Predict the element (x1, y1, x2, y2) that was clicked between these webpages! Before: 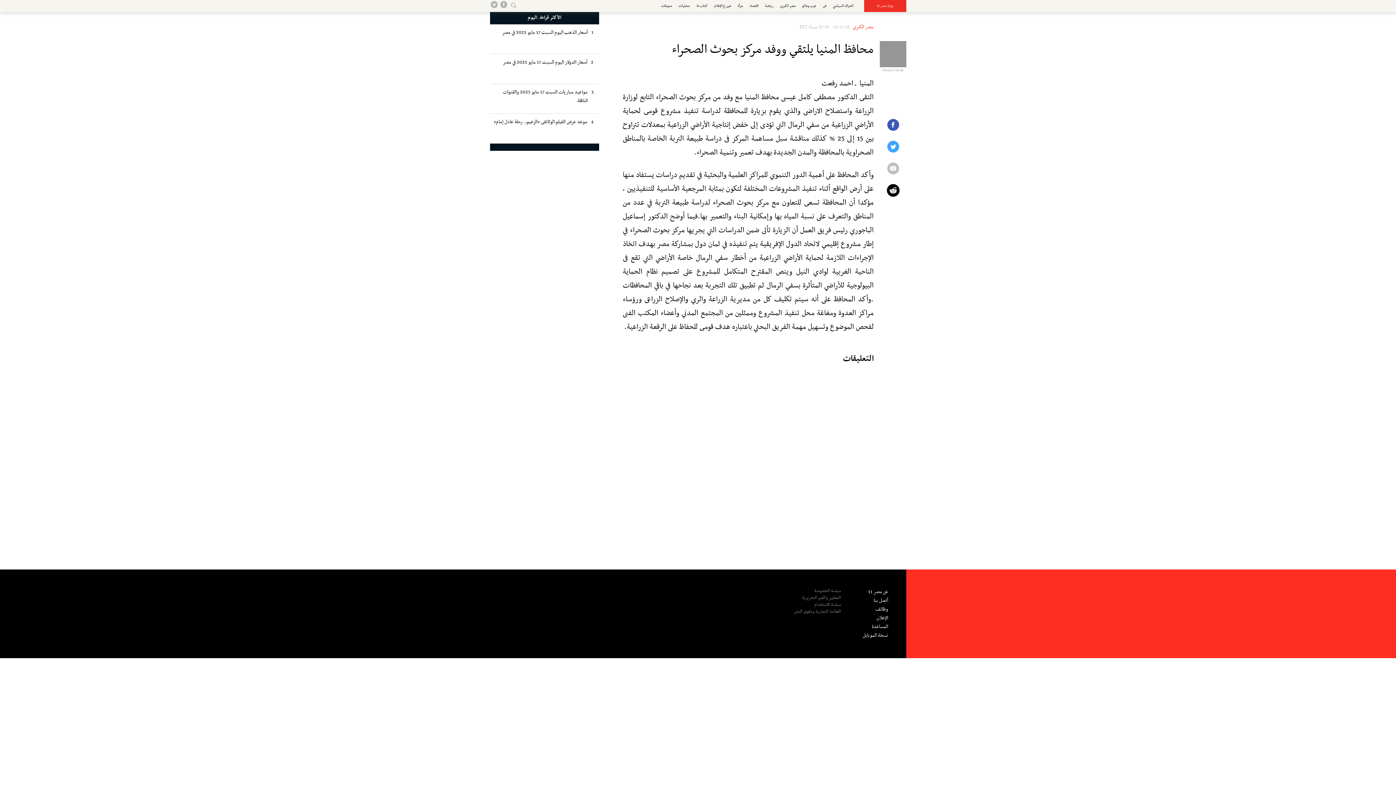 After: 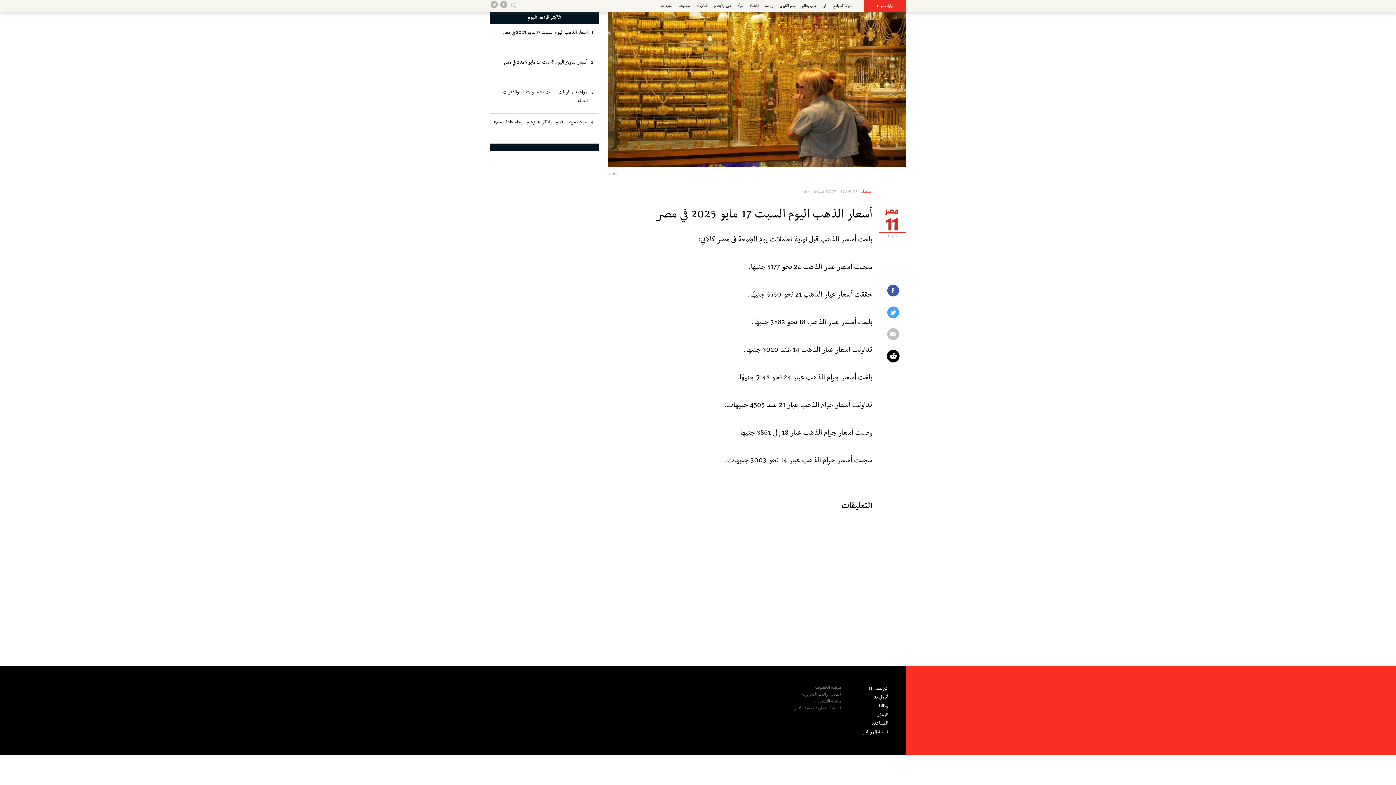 Action: label: 1
أسعار الذهب اليوم السبت 17 مايو 2025 في مصر bbox: (490, 24, 599, 54)